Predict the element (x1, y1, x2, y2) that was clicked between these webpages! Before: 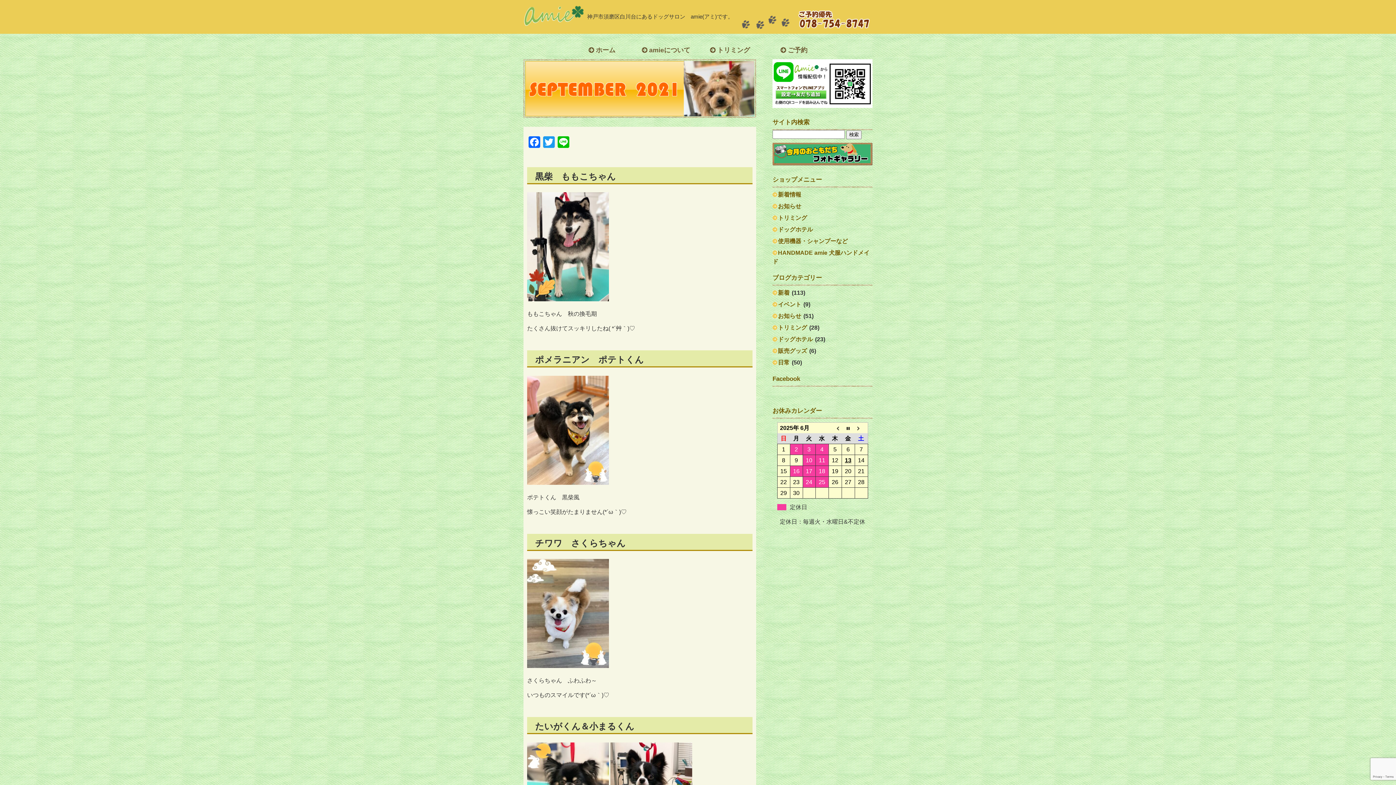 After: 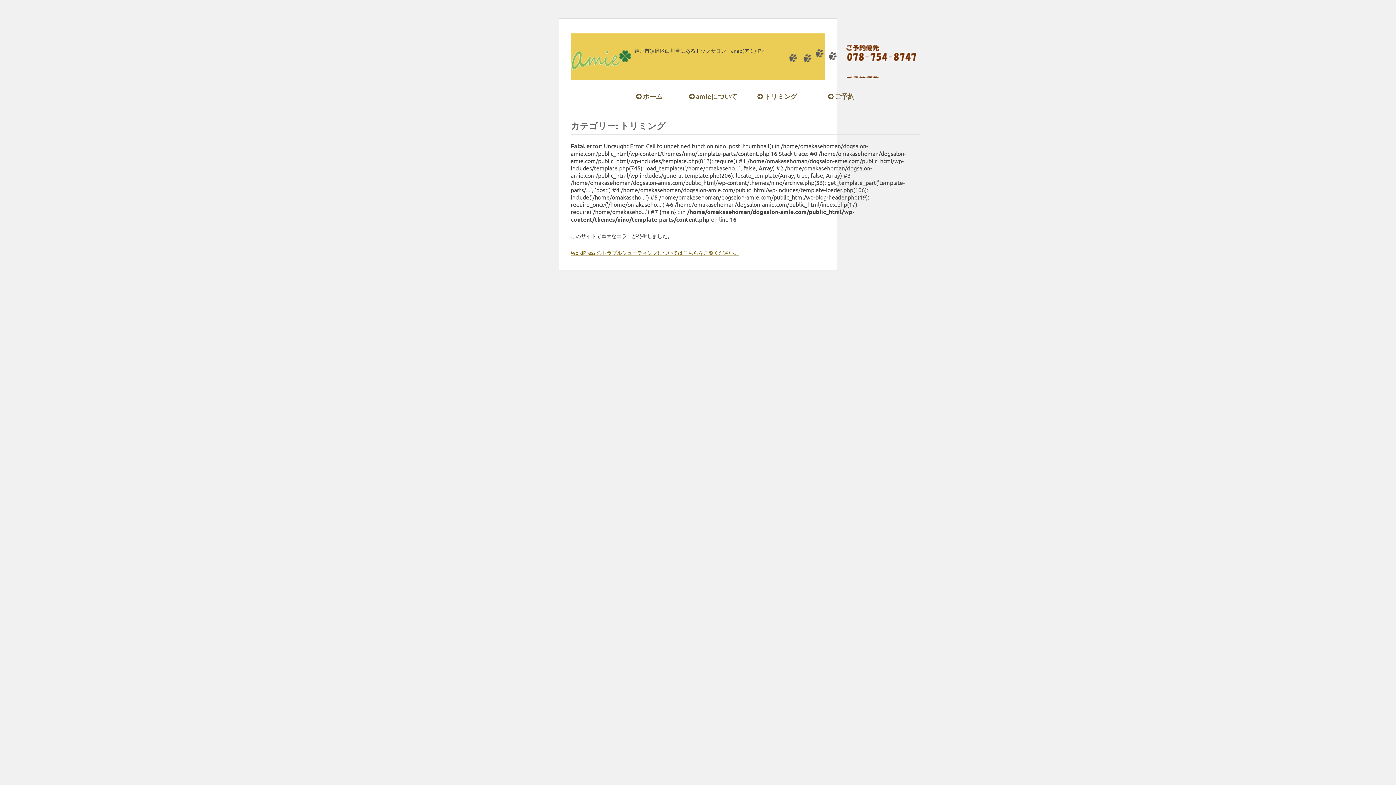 Action: label: トリミング bbox: (772, 323, 808, 331)